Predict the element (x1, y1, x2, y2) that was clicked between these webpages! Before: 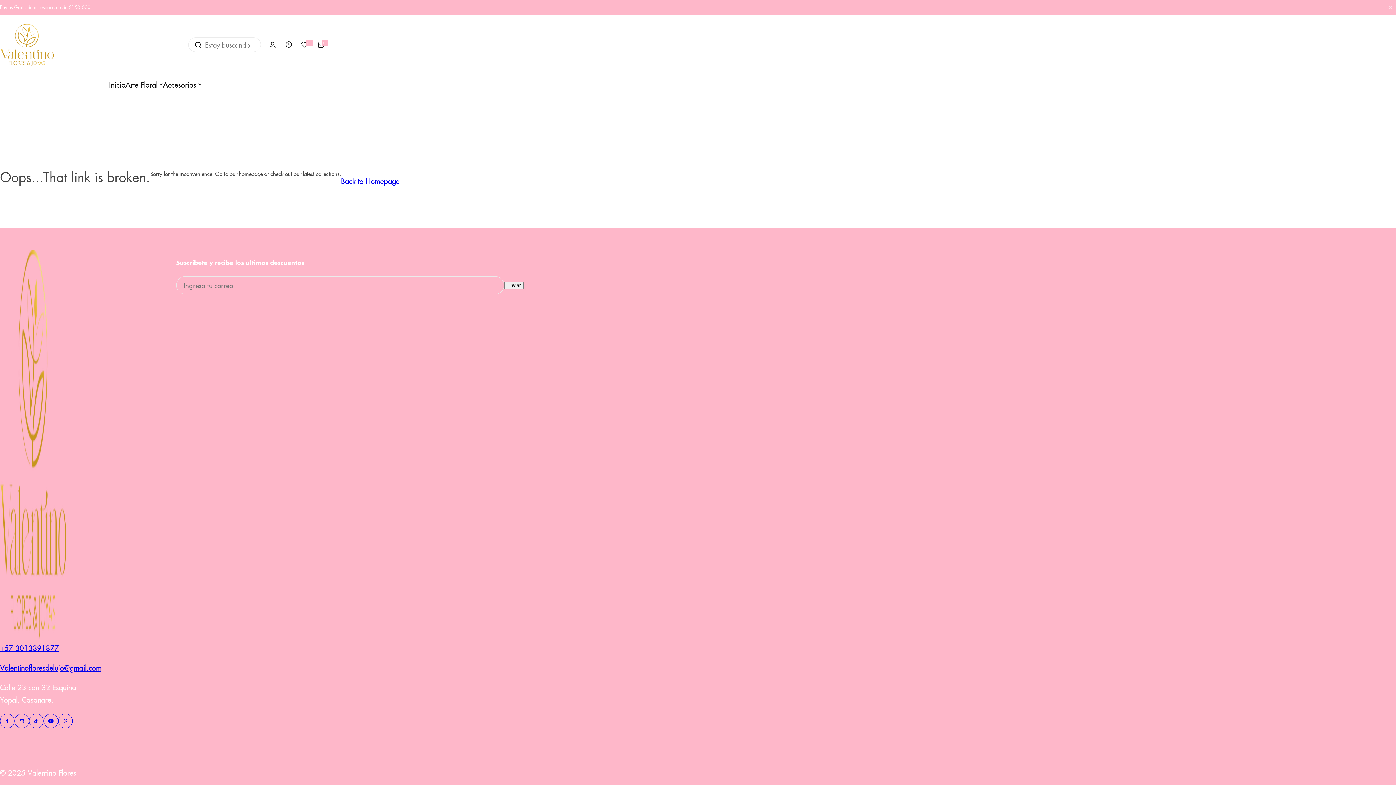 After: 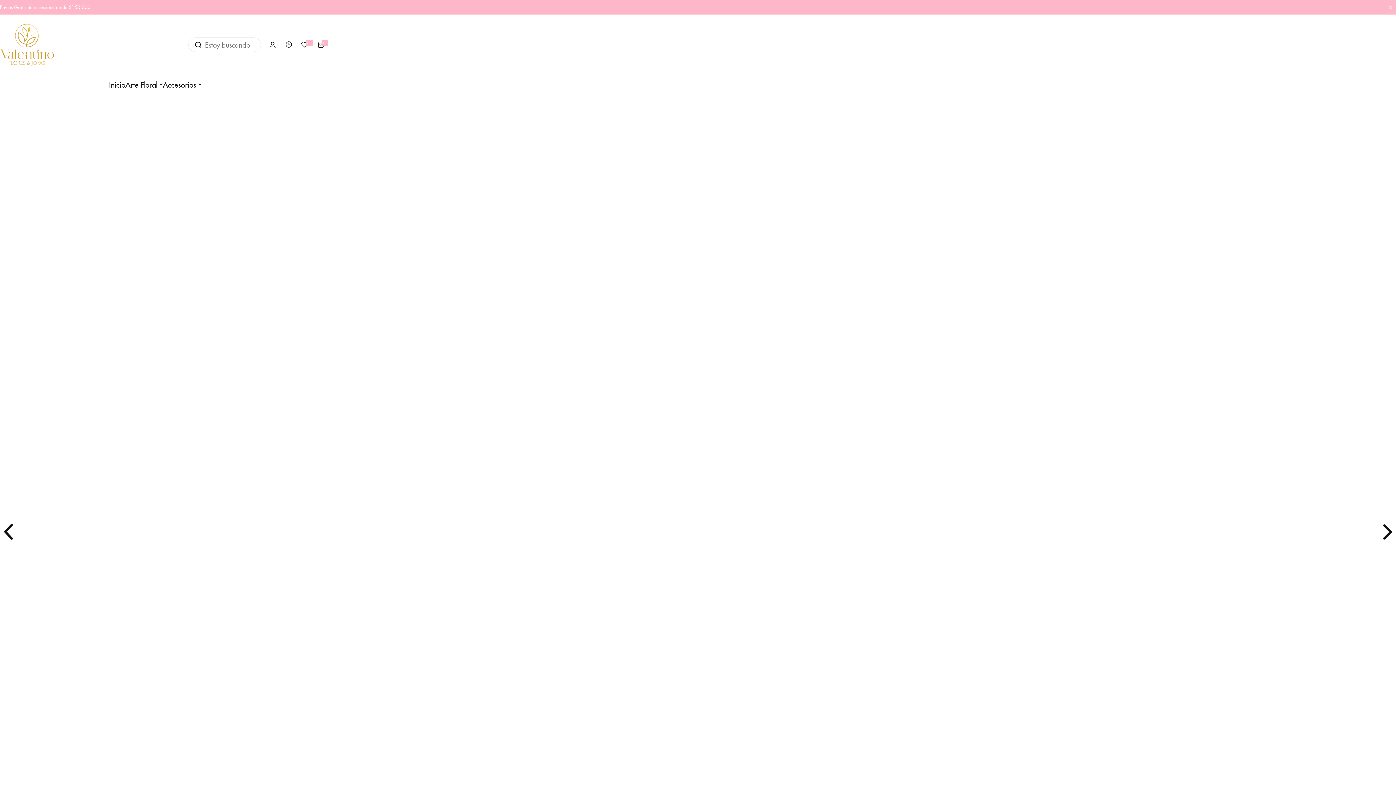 Action: bbox: (109, 75, 125, 93) label: Inicio